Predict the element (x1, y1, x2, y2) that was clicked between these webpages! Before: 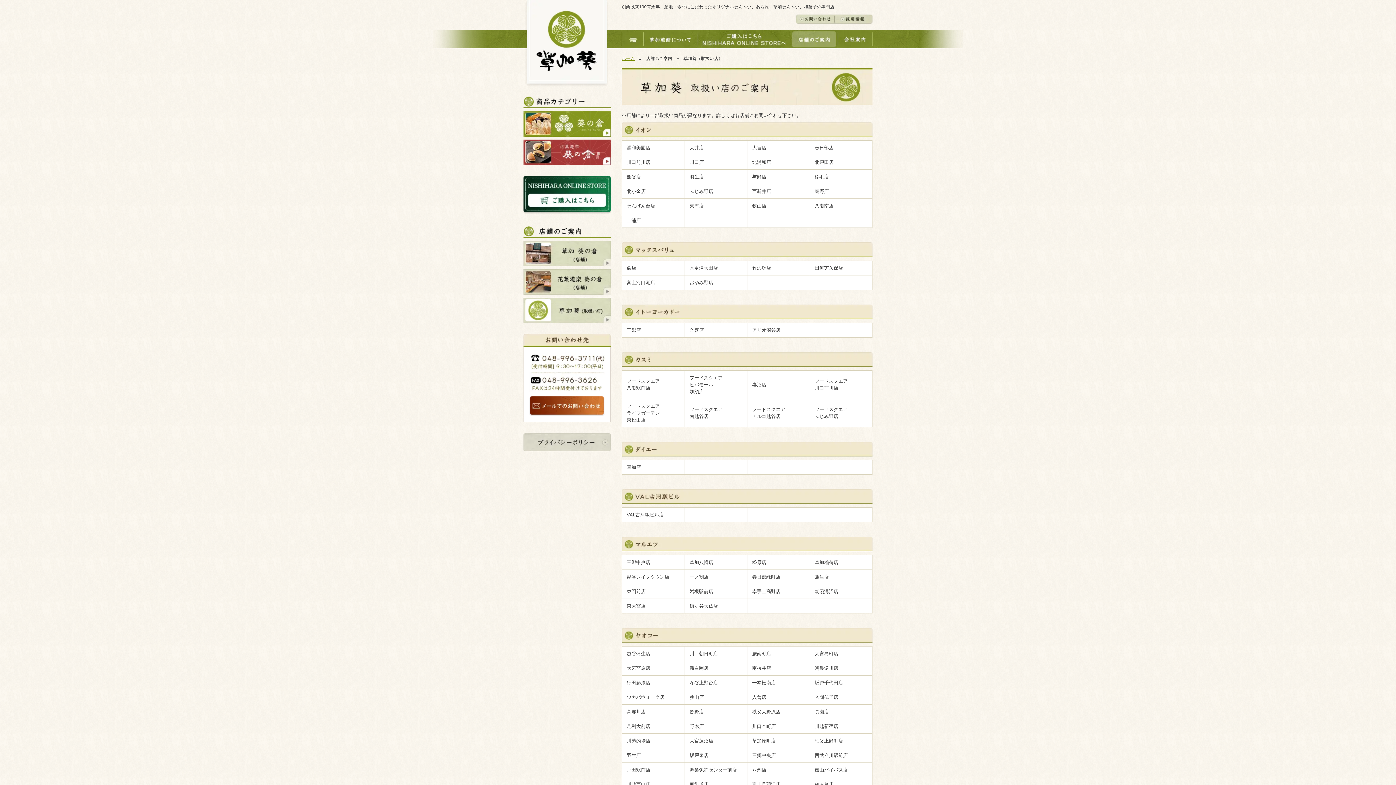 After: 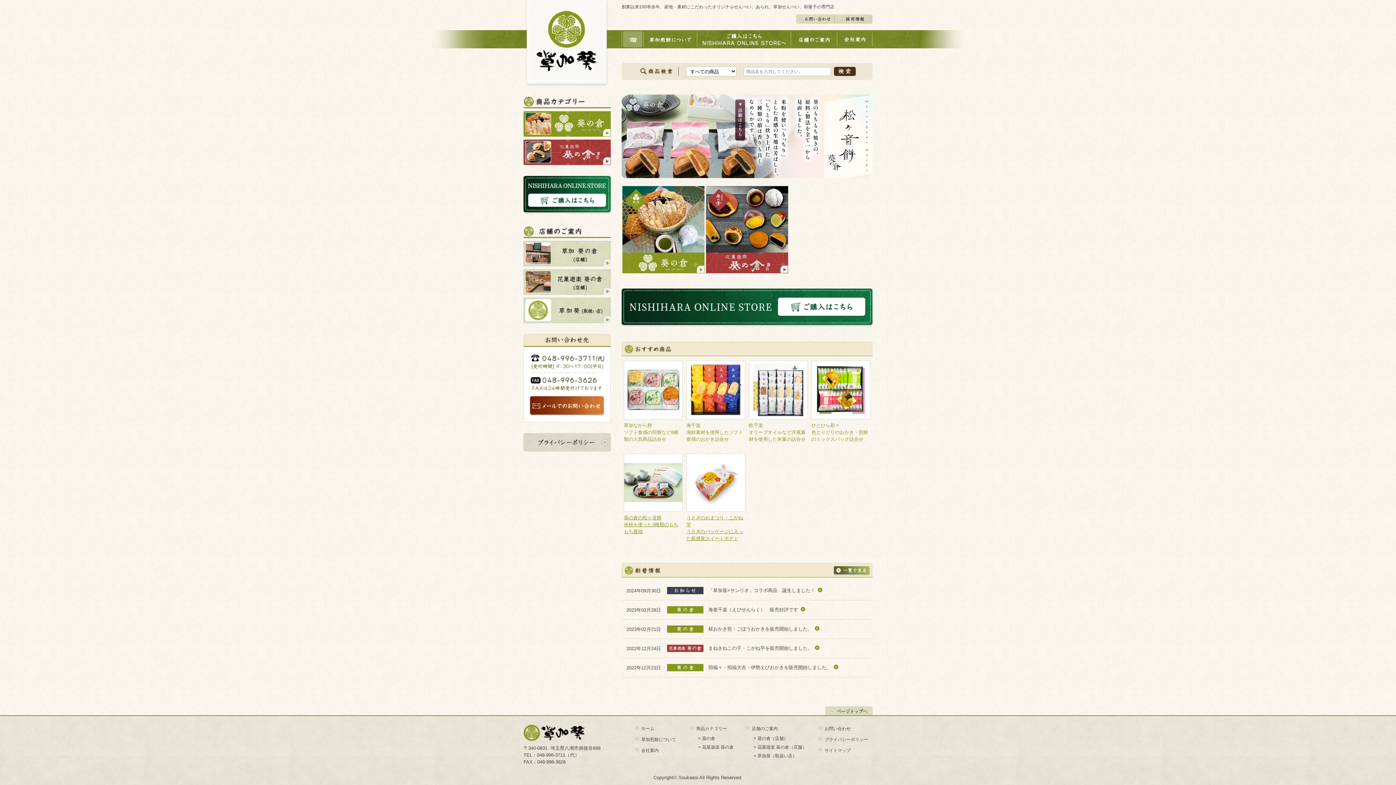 Action: bbox: (621, 55, 634, 61) label: ホーム